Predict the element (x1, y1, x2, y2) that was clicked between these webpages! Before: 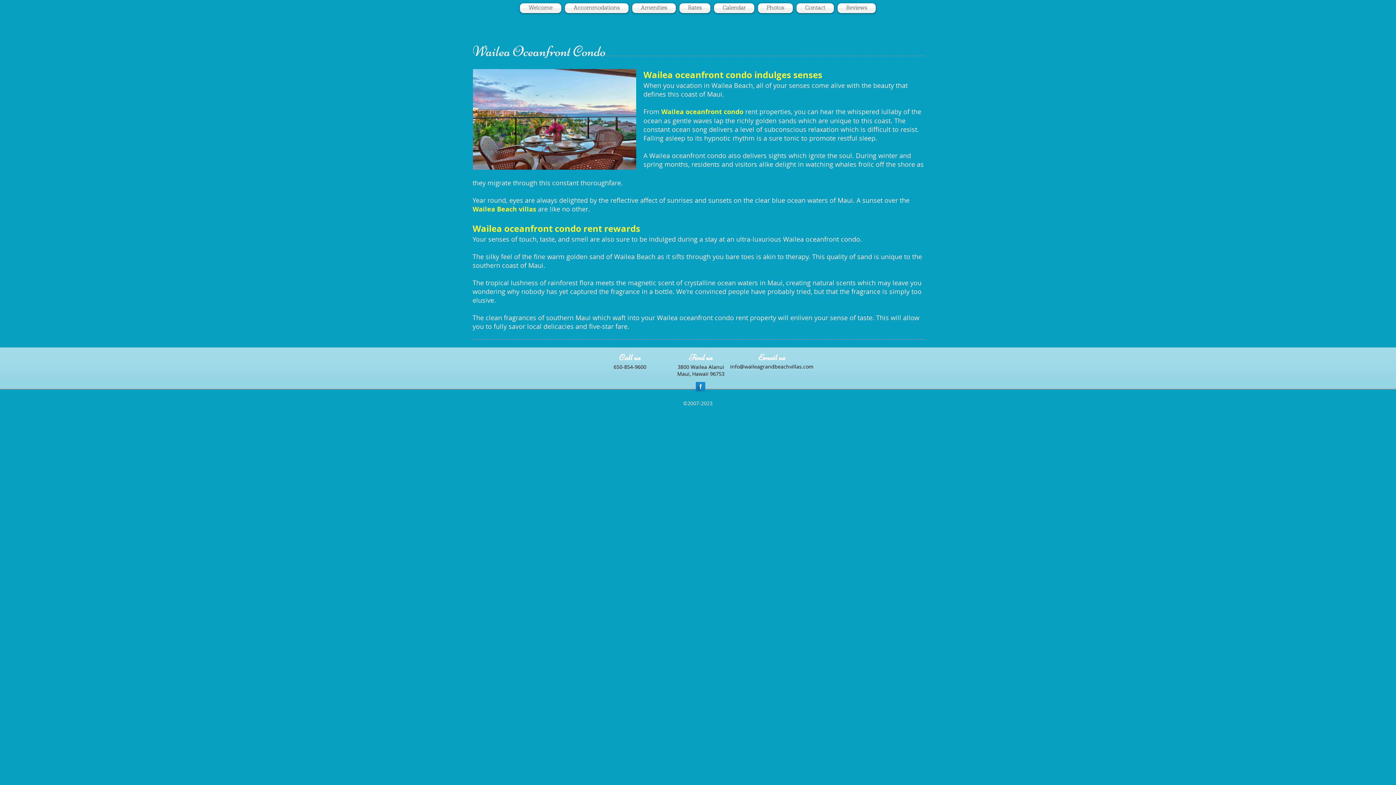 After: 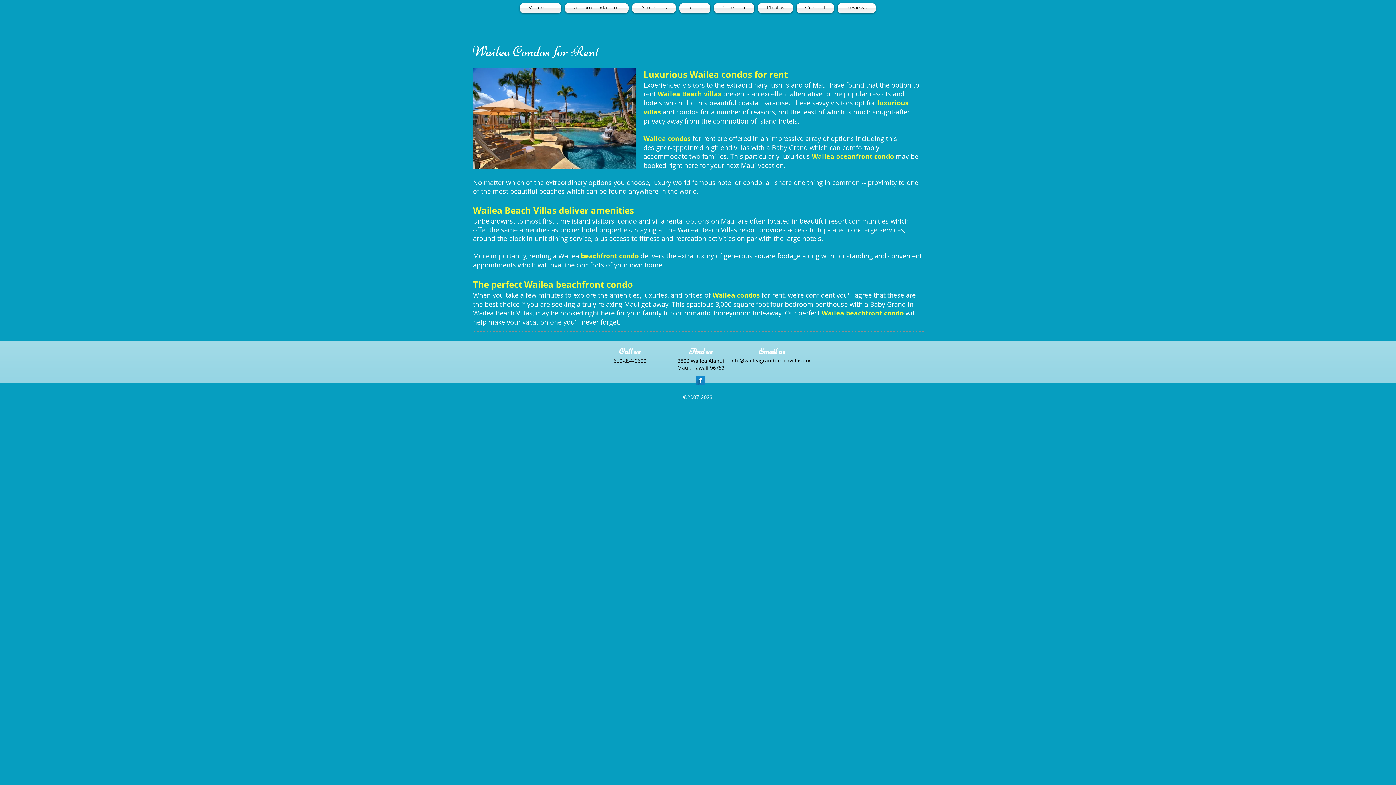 Action: bbox: (472, 204, 536, 213) label: Wailea Beach villas